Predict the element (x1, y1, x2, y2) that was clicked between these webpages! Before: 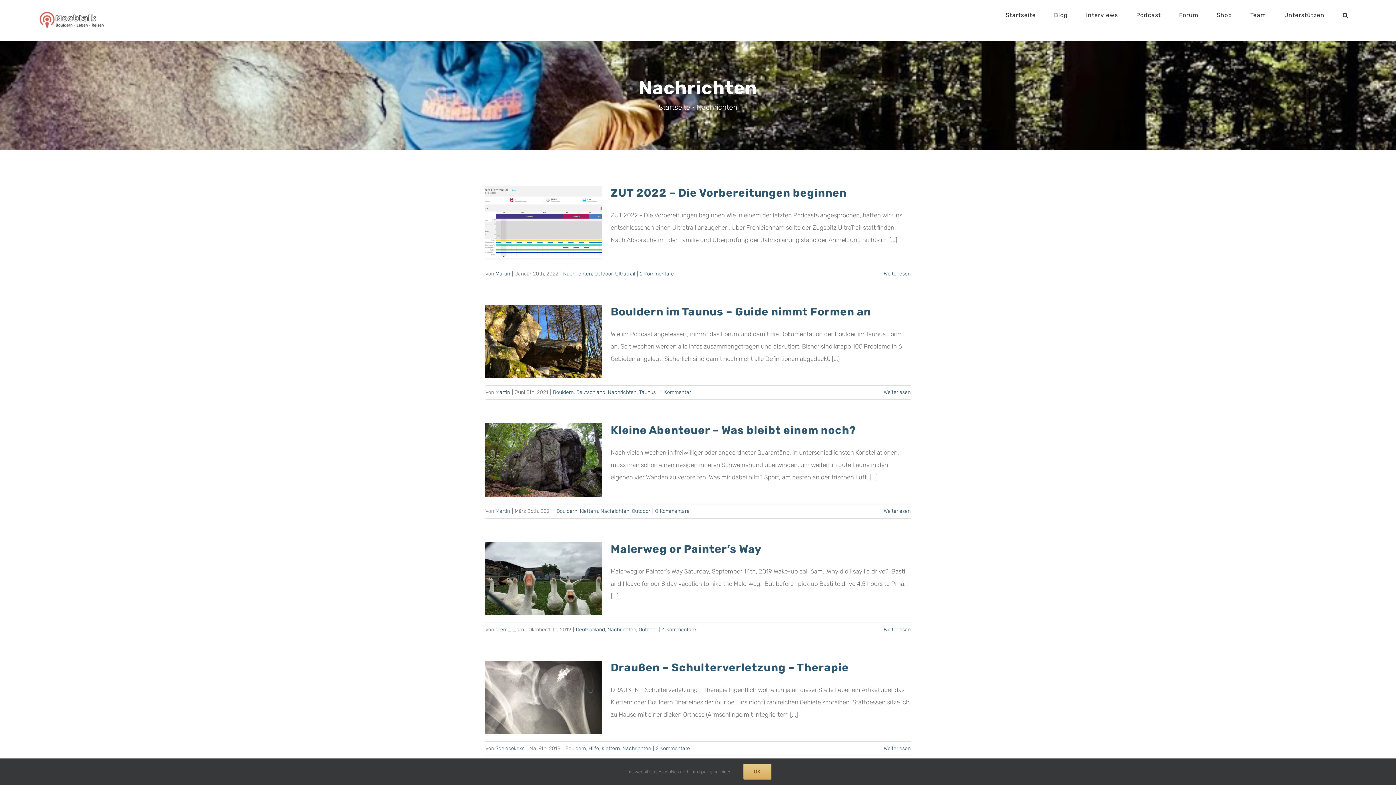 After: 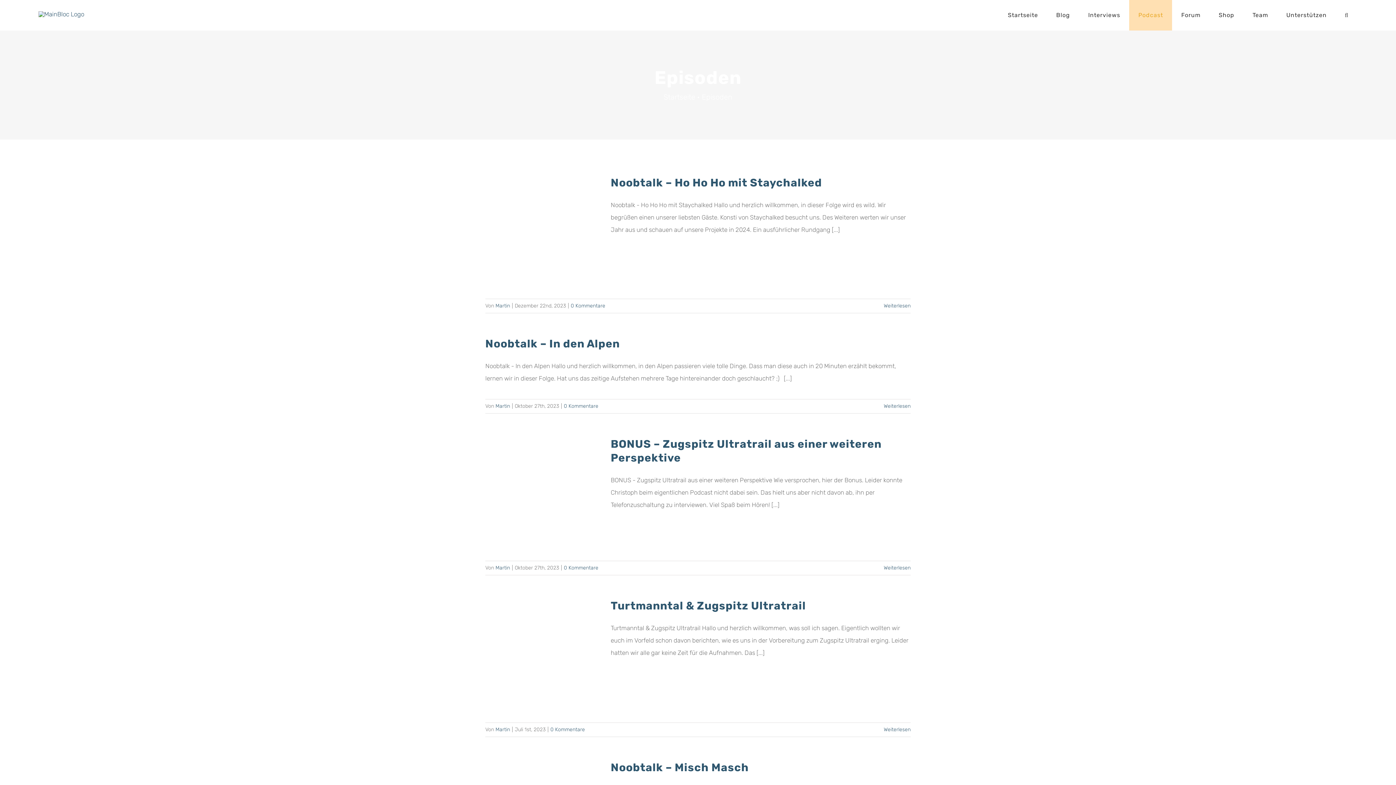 Action: label: Podcast bbox: (1127, 0, 1170, 30)